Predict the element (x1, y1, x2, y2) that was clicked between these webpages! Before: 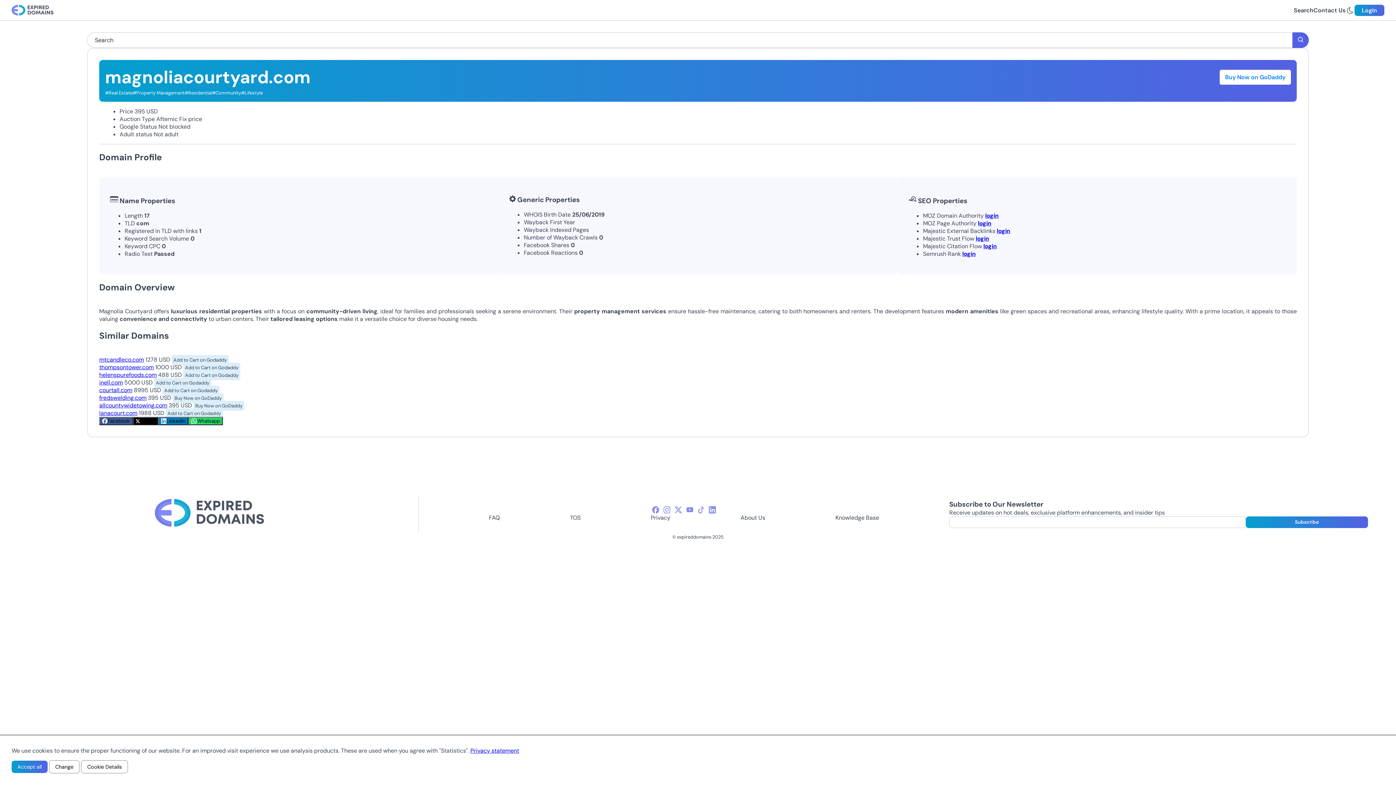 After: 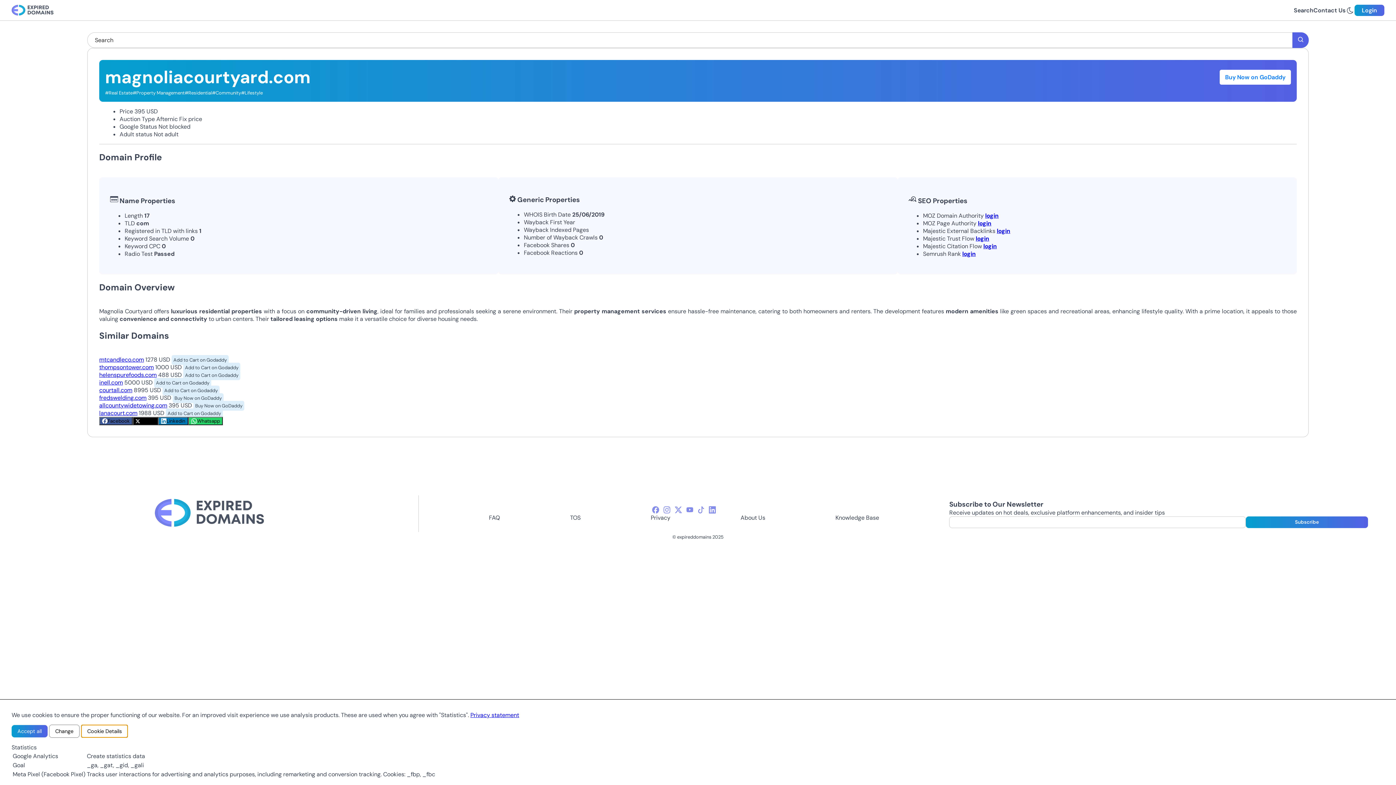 Action: label: Cookie Details bbox: (81, 760, 128, 773)